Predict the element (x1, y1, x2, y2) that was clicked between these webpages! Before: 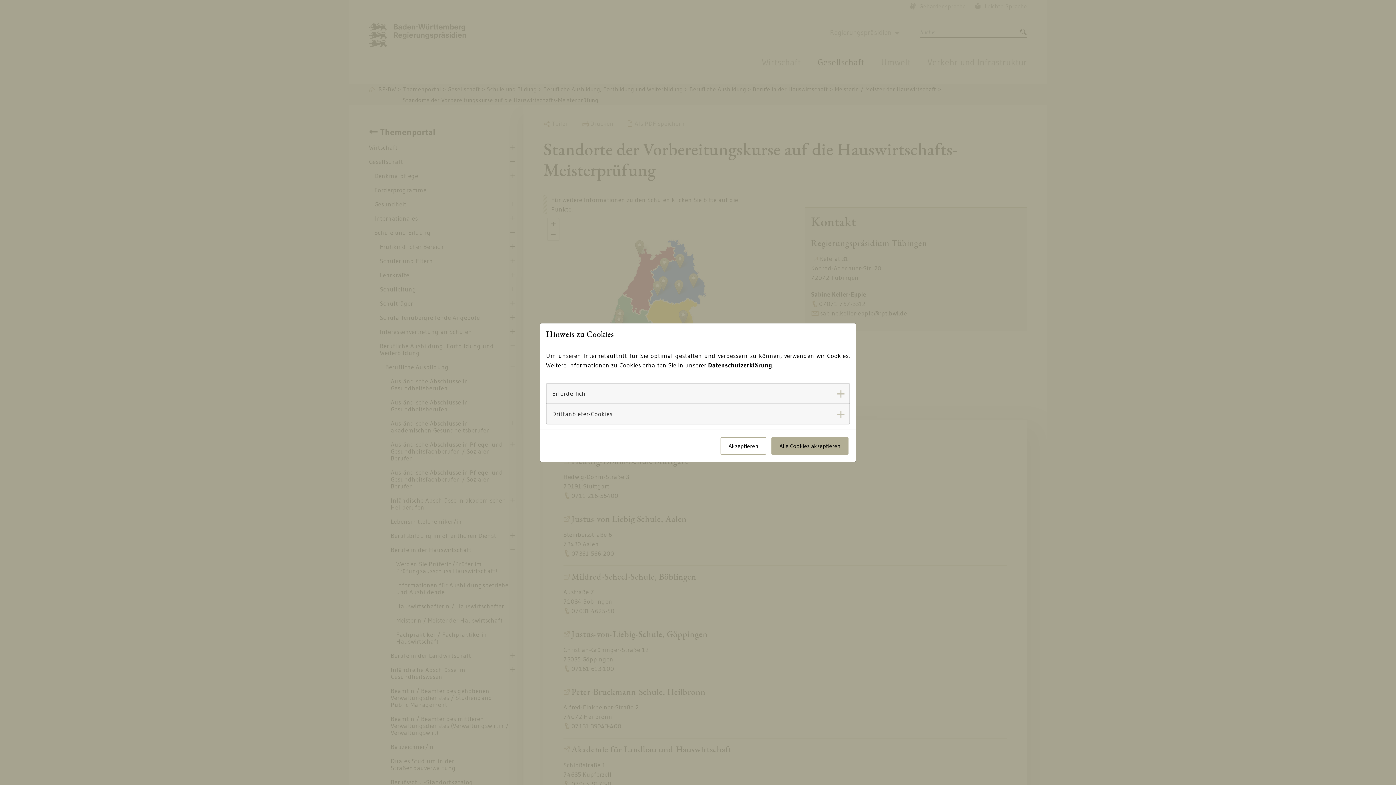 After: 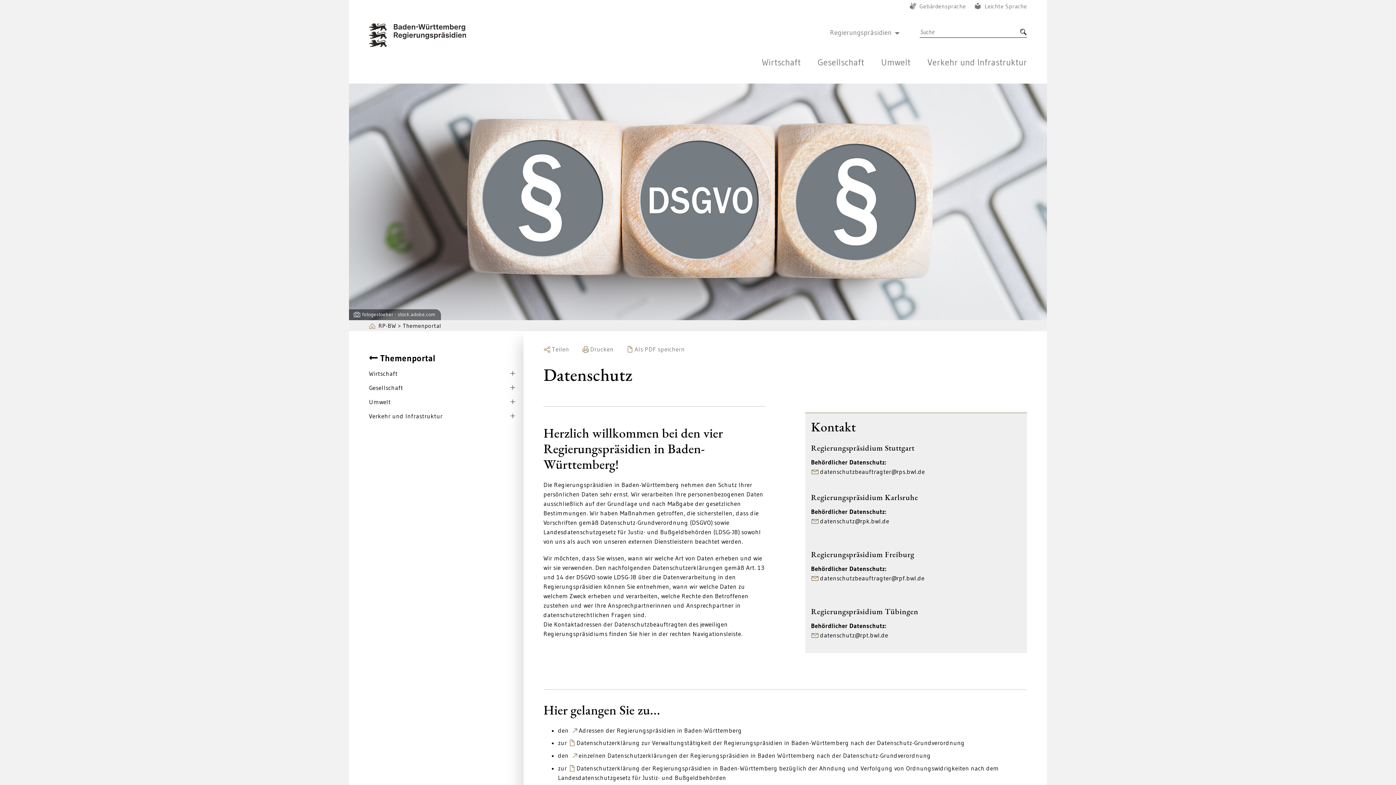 Action: label: Datenschutzerklärung bbox: (708, 352, 772, 359)